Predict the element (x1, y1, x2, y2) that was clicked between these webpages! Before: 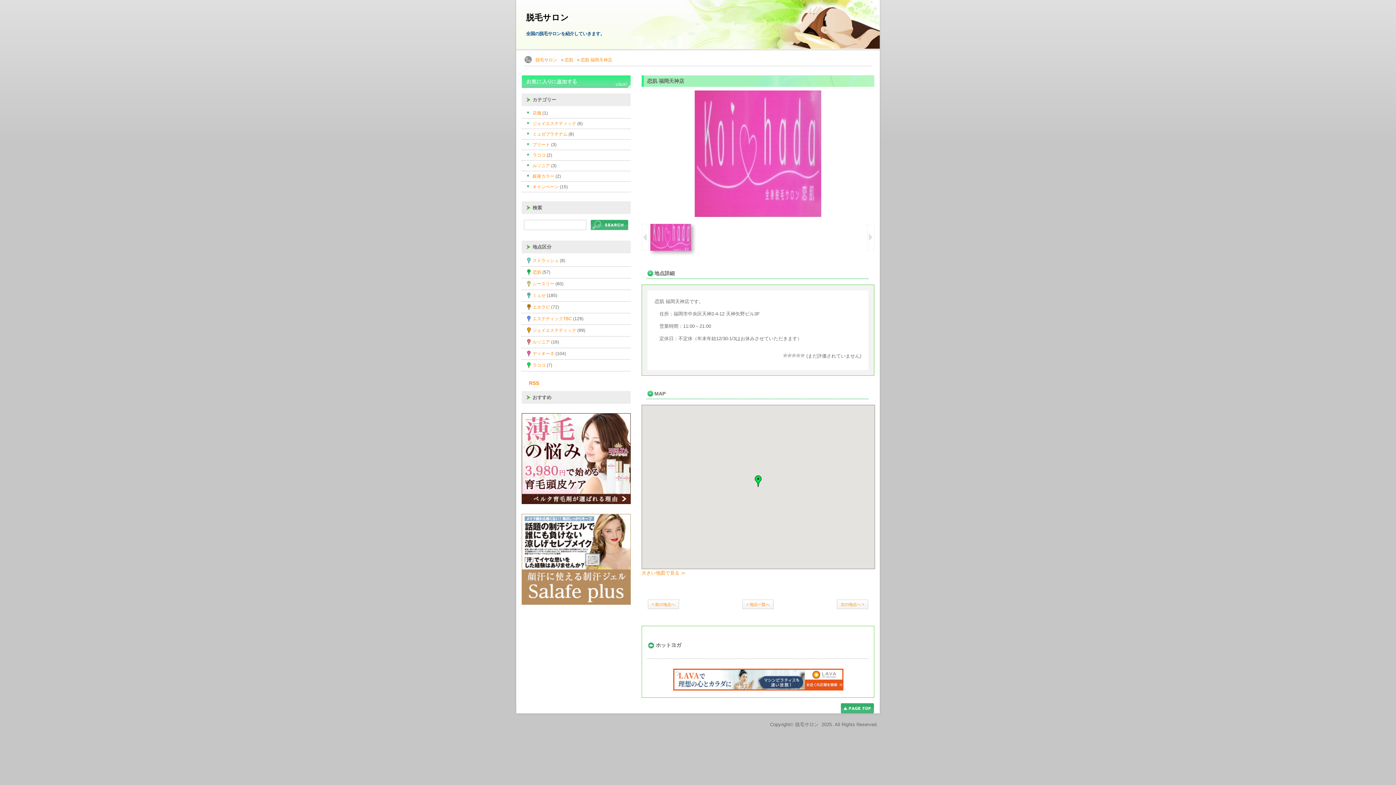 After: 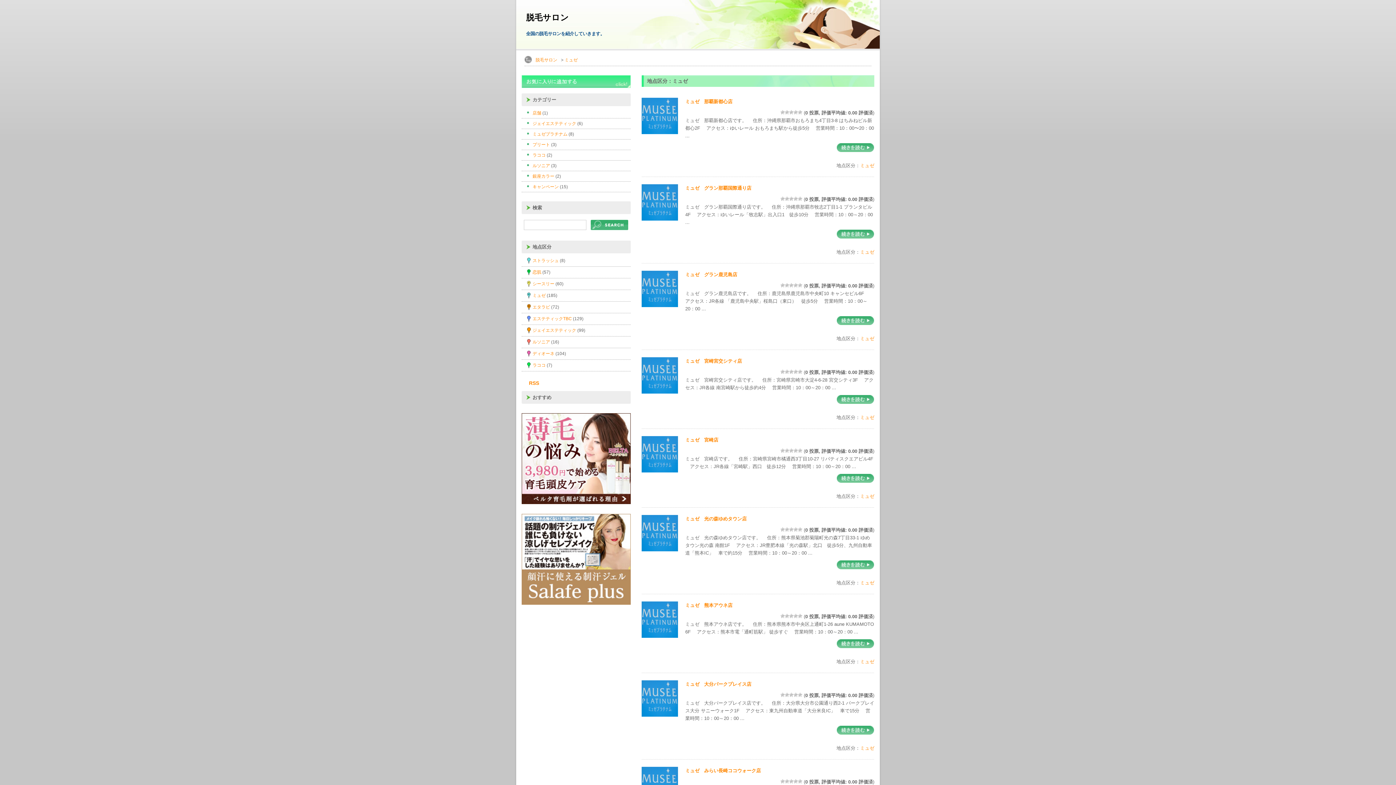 Action: bbox: (532, 293, 545, 298) label: ミュゼ